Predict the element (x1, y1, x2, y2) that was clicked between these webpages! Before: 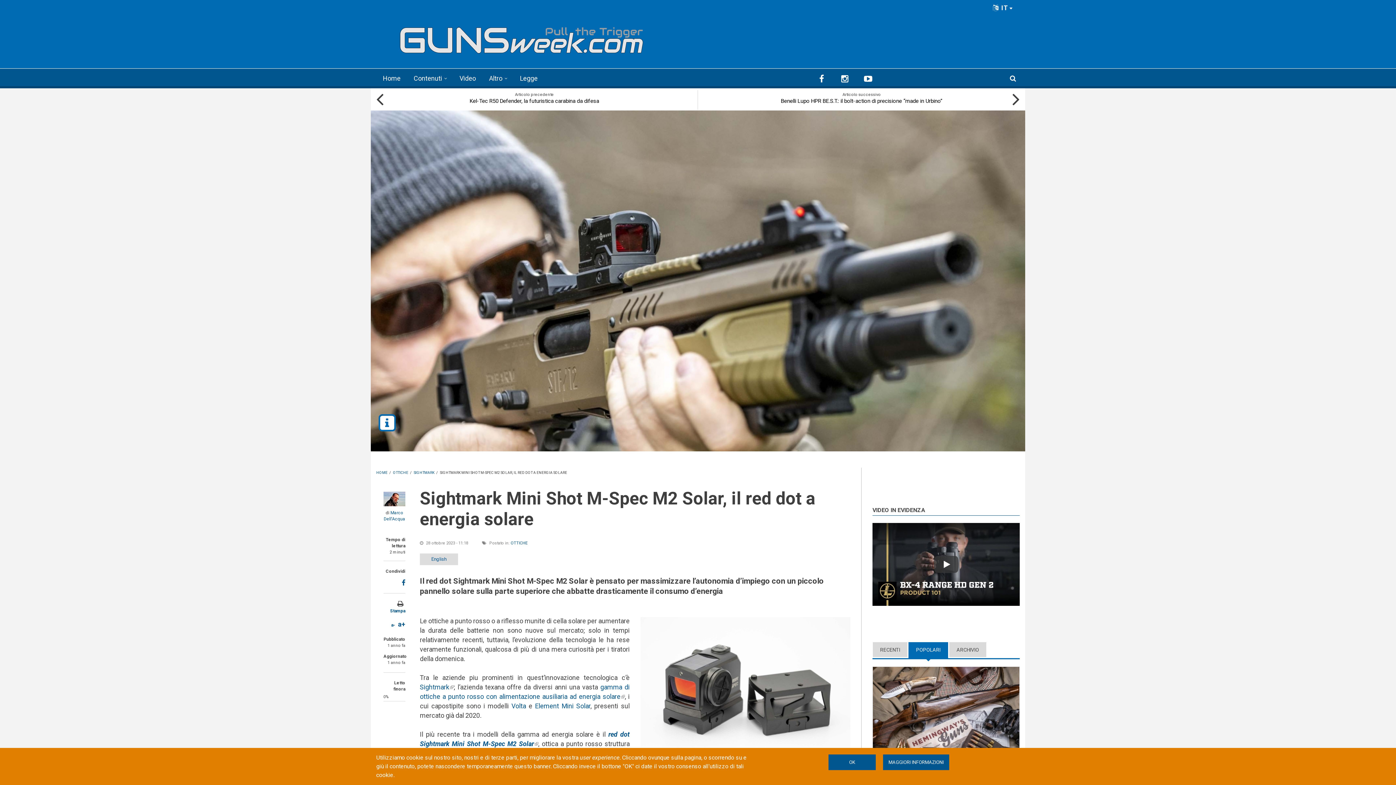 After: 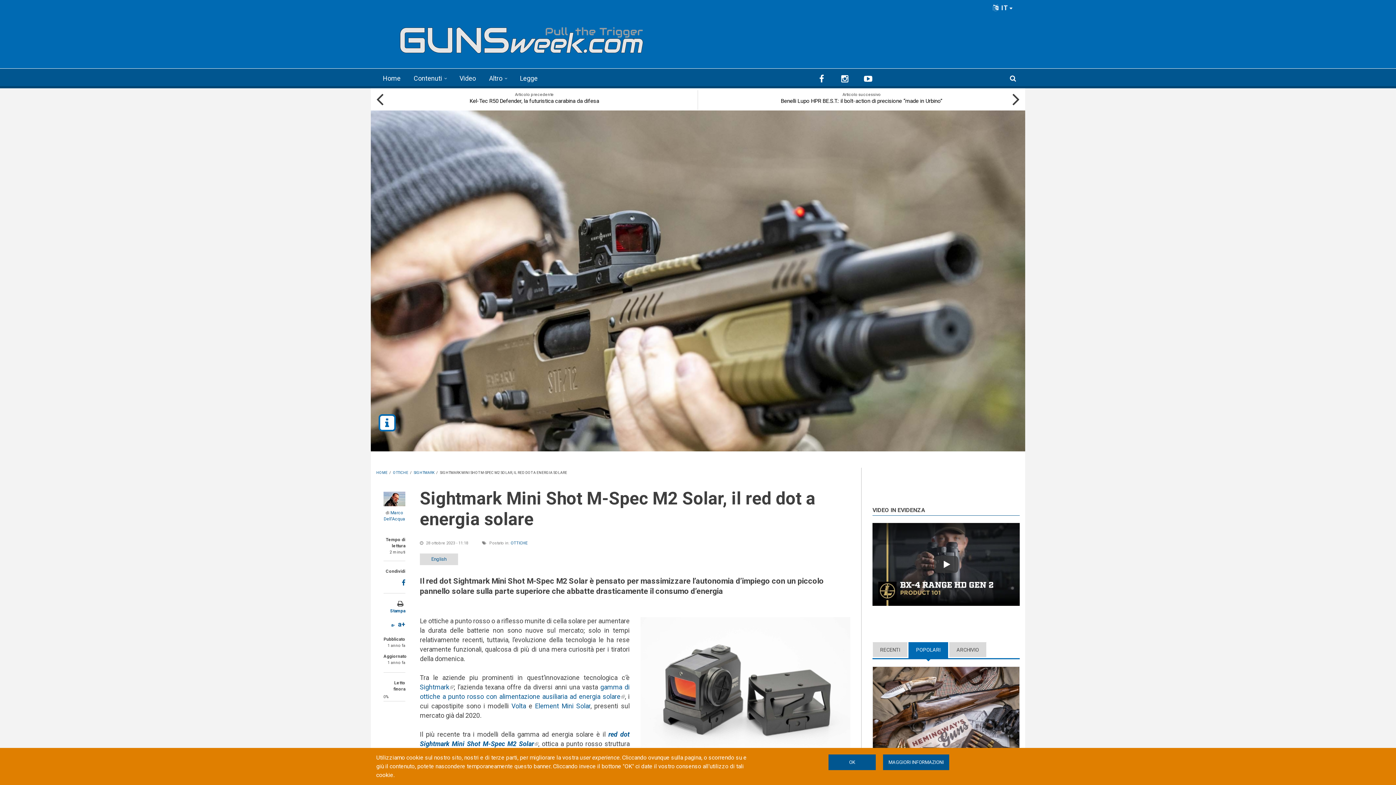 Action: bbox: (908, 642, 948, 658) label: POPOLARI
(ACTIVE TAB)